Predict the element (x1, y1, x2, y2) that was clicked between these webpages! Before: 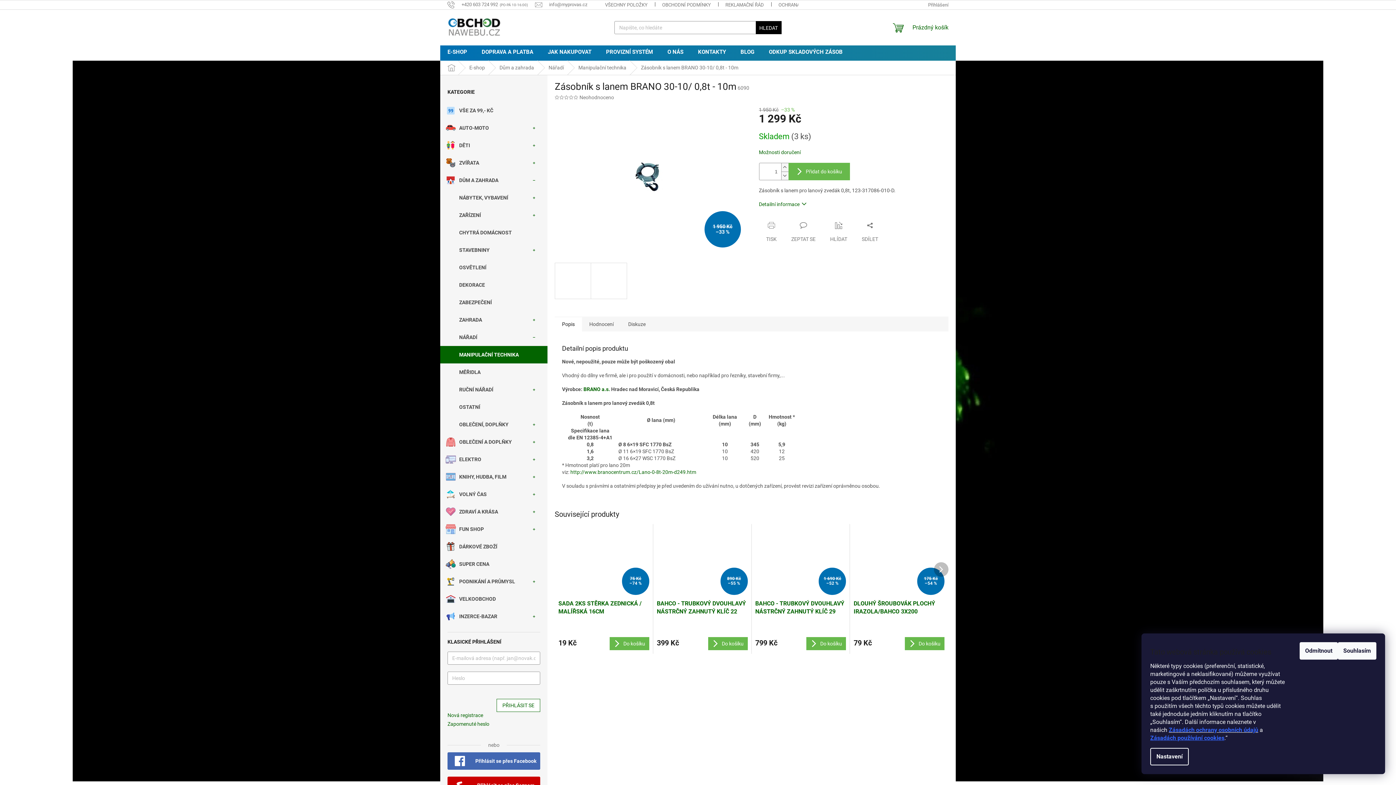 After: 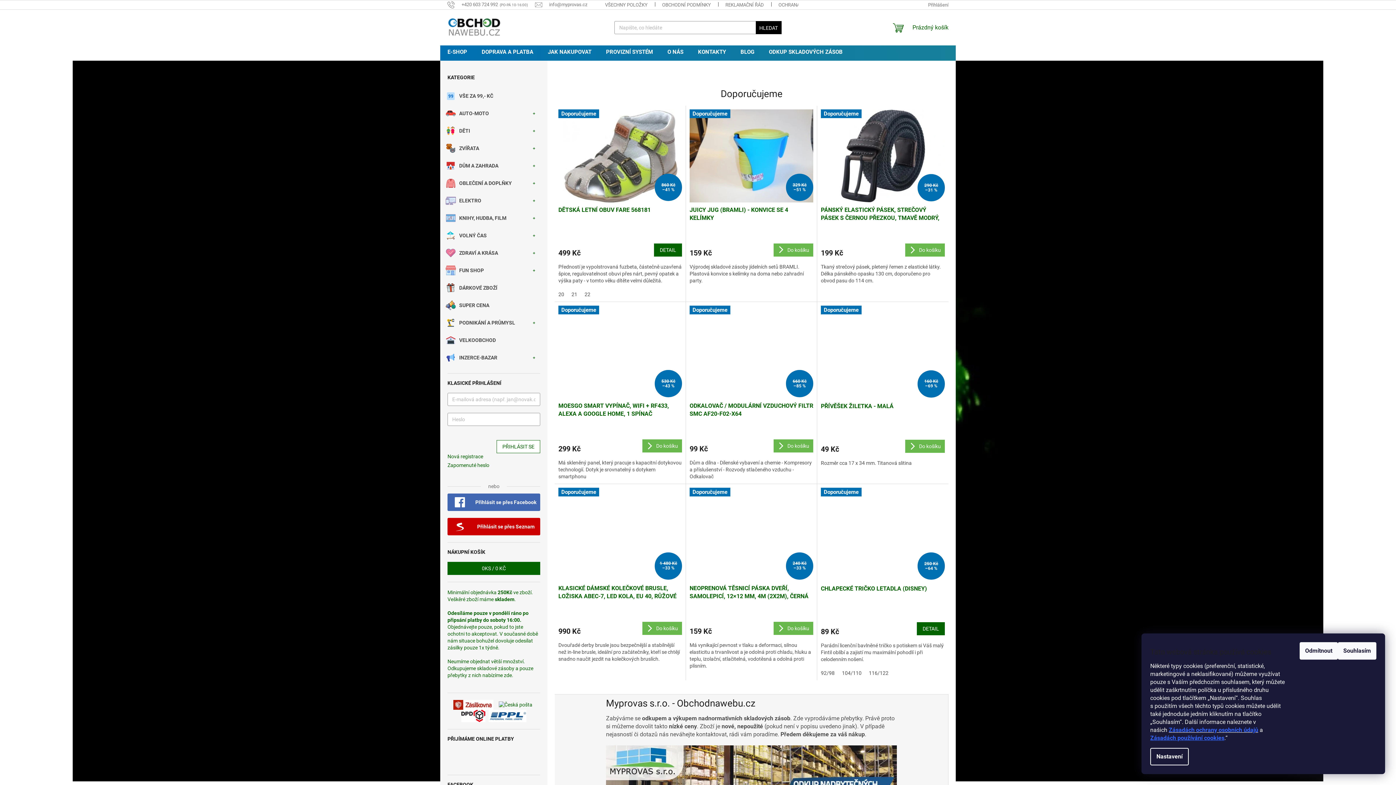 Action: bbox: (447, 17, 501, 36)